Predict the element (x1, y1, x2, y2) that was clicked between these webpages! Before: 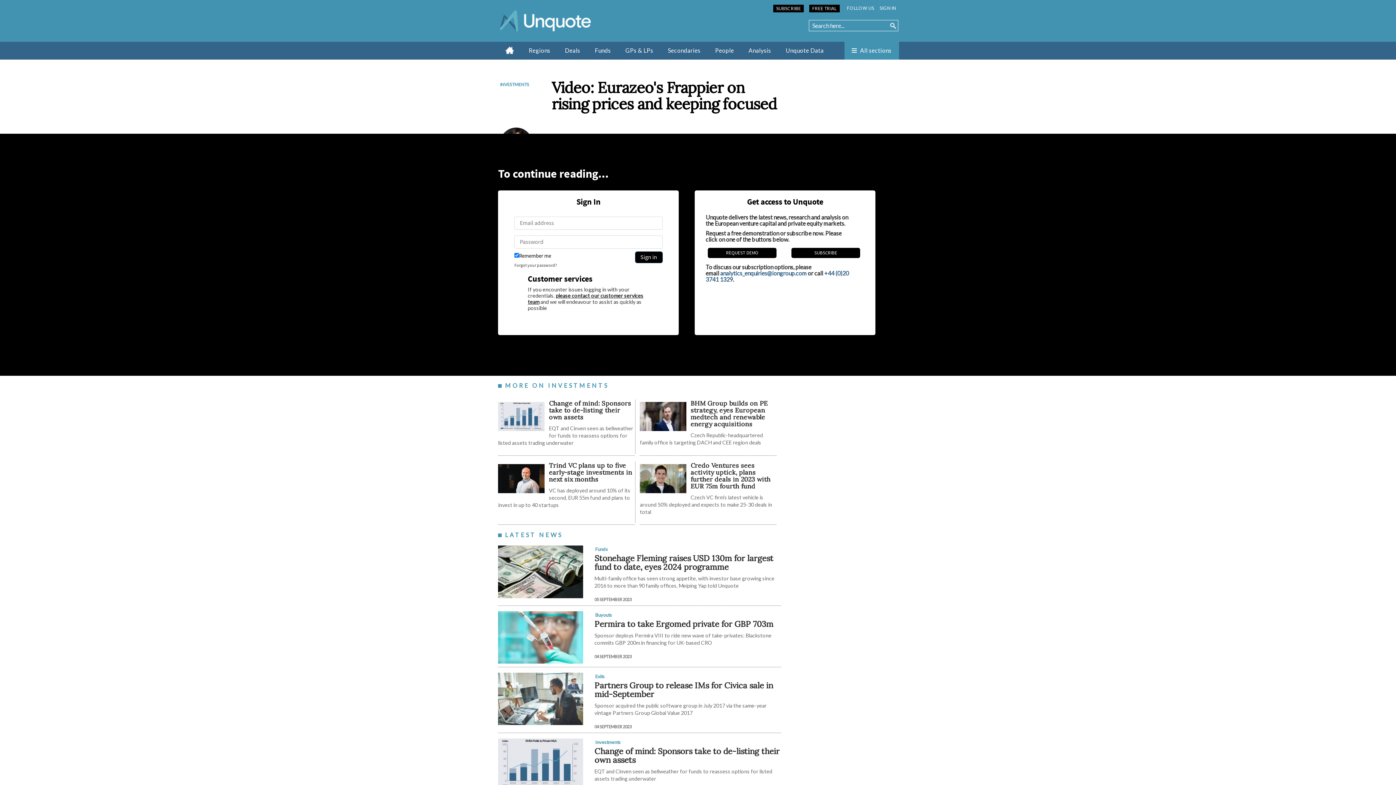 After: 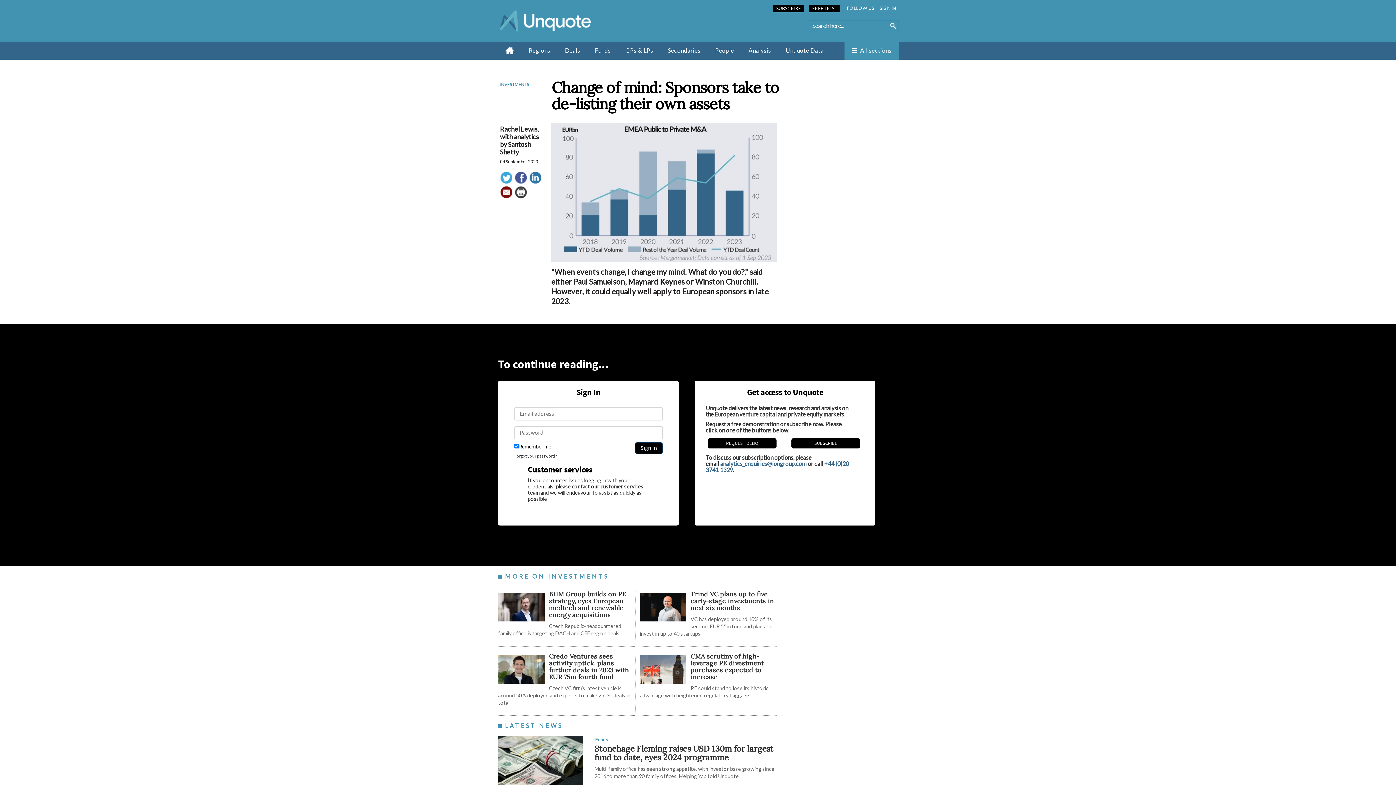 Action: bbox: (549, 399, 631, 421) label: Change of mind: Sponsors take to de-listing their own assets